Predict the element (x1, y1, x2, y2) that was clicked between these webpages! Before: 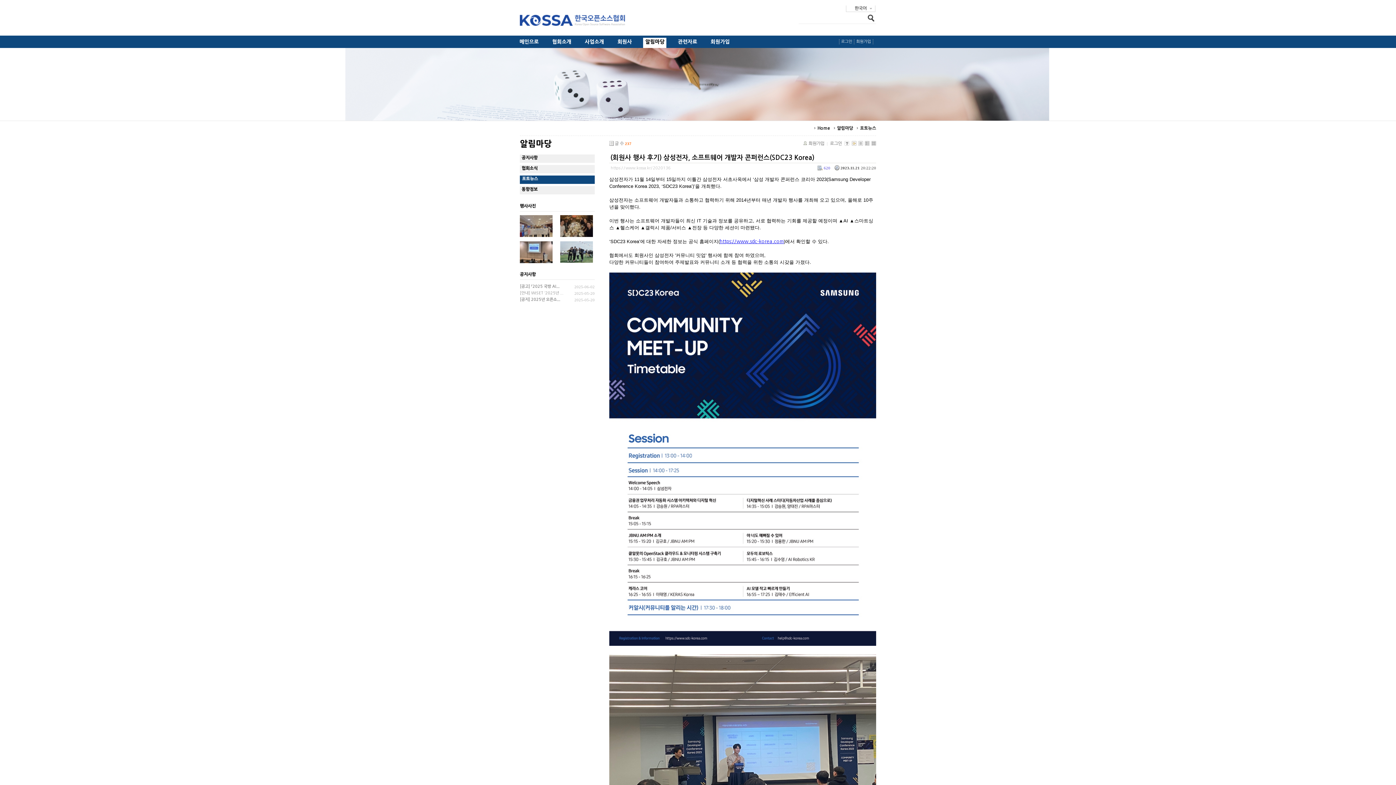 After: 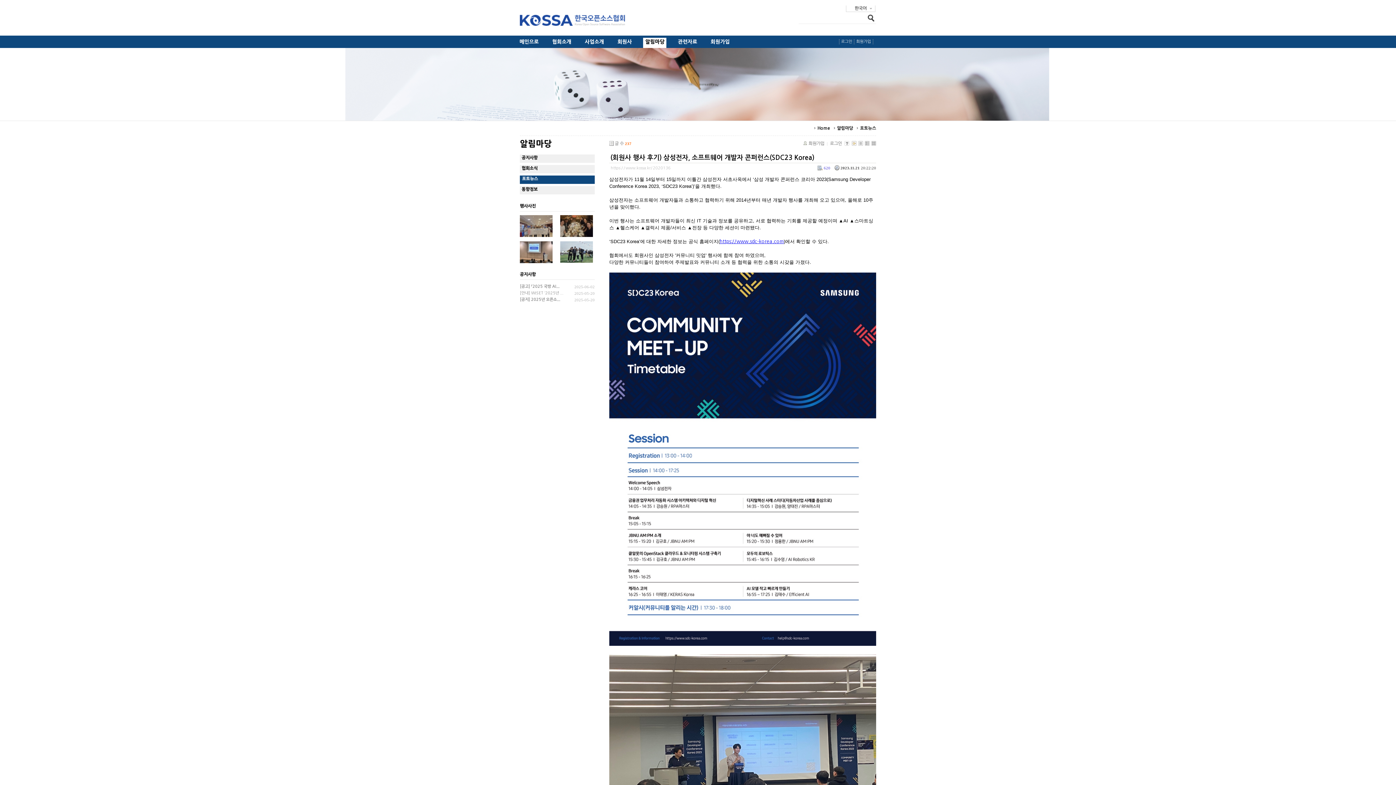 Action: label: Home bbox: (817, 126, 830, 130)